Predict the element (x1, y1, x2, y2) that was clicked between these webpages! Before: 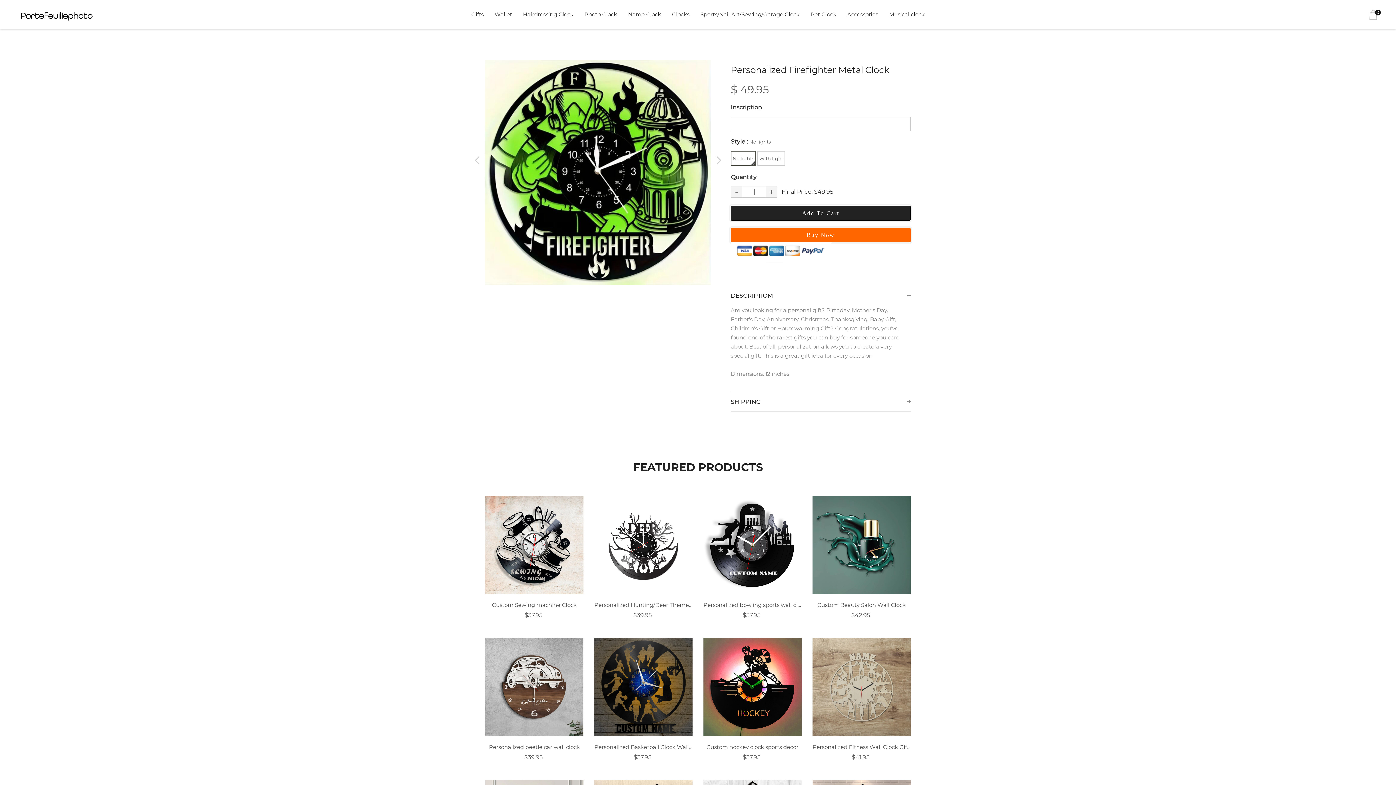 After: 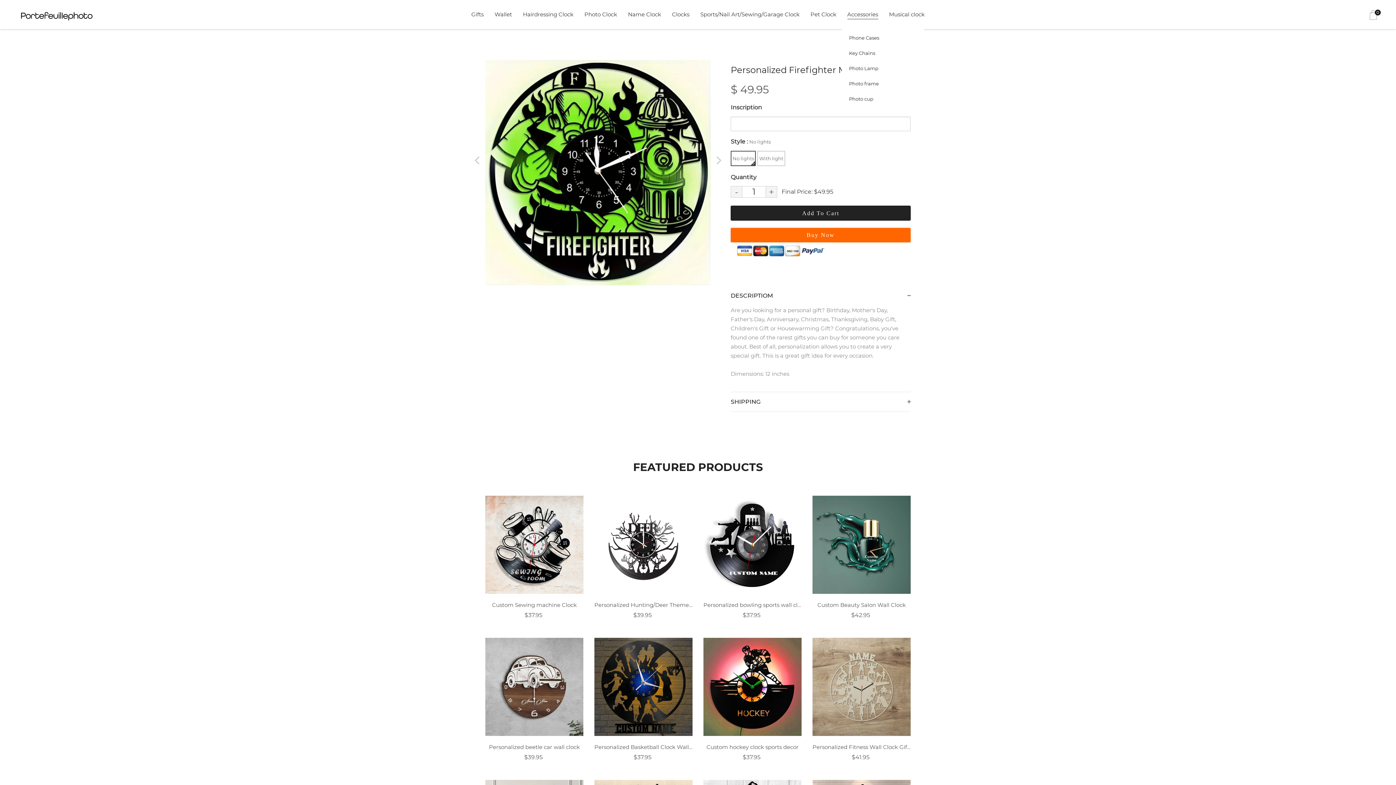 Action: bbox: (847, 9, 878, 19) label: Accessories